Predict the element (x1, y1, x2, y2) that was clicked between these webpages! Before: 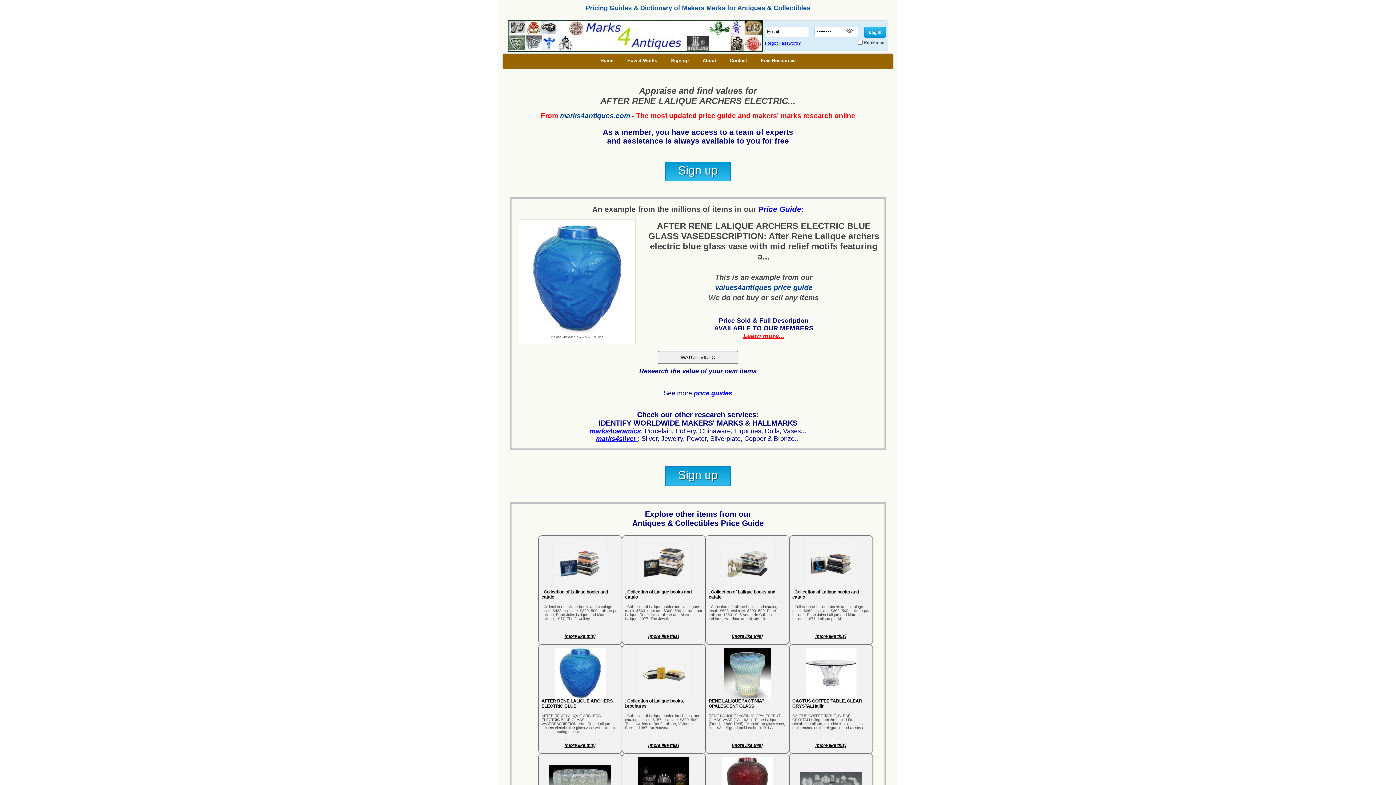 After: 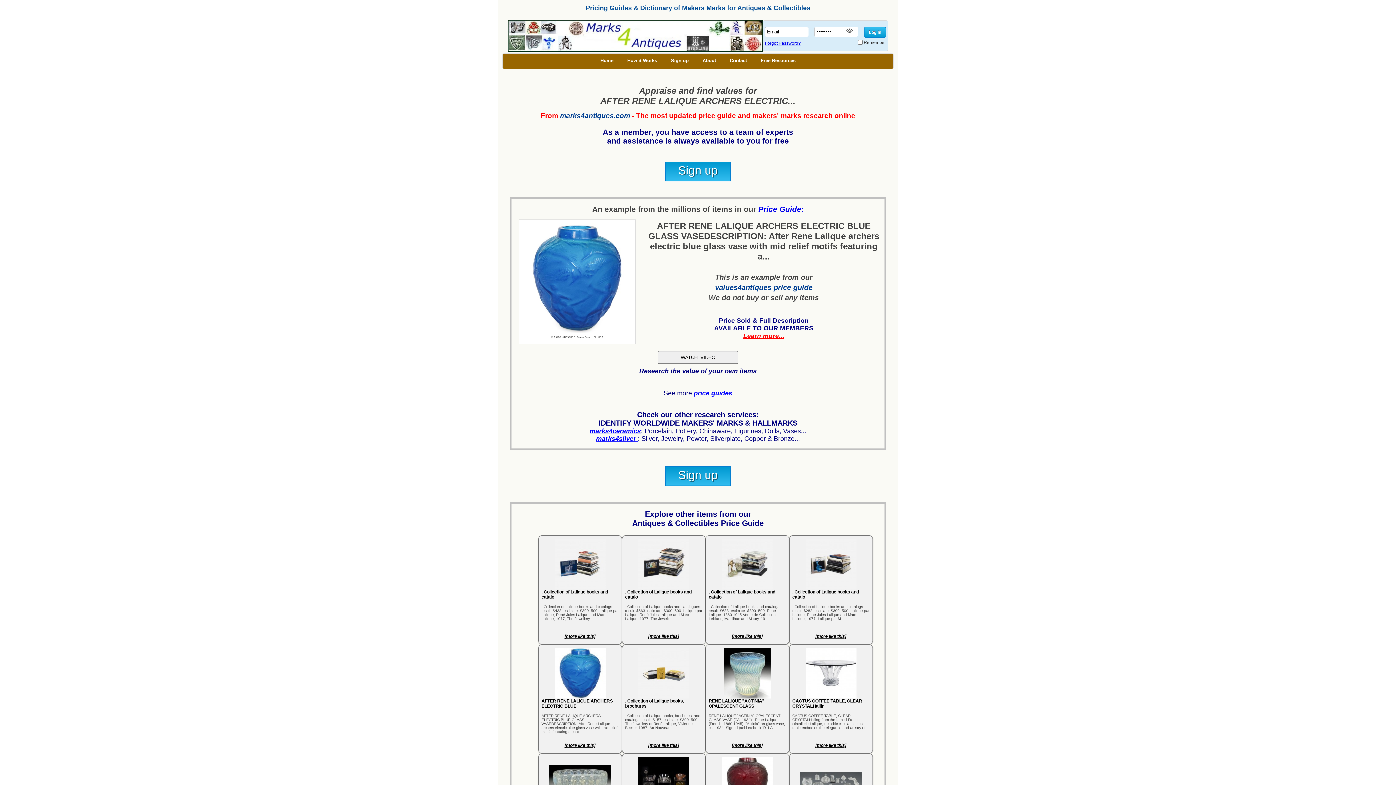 Action: bbox: (541, 743, 618, 748) label: [more like this]